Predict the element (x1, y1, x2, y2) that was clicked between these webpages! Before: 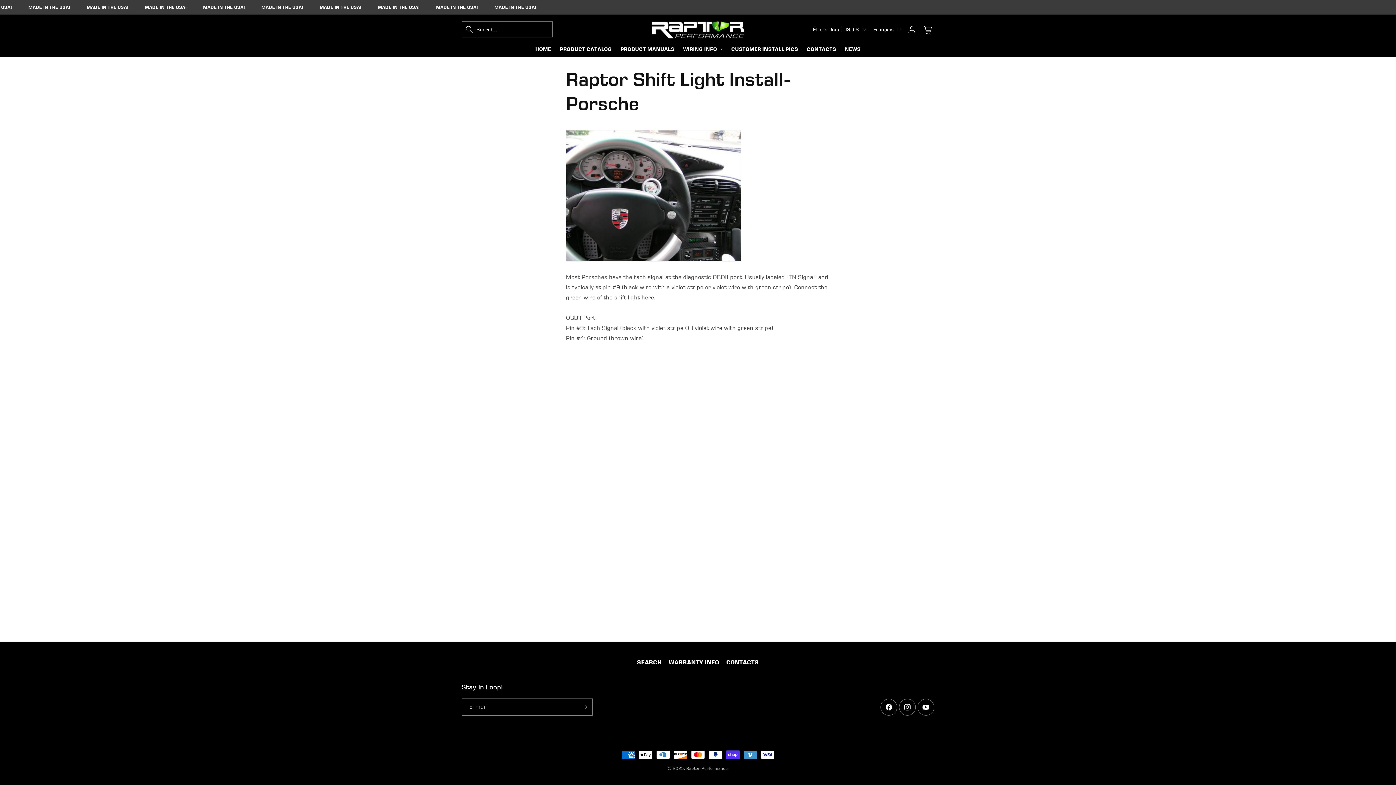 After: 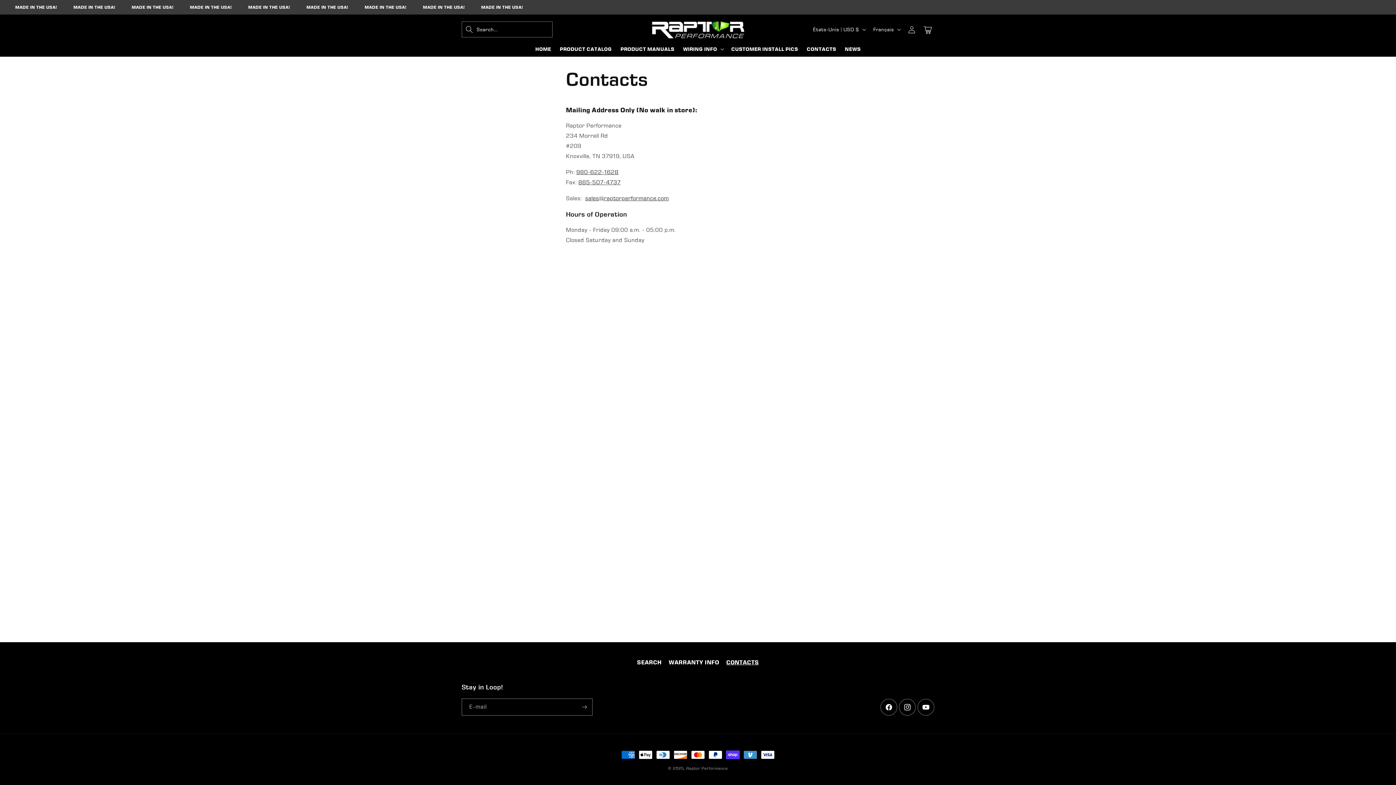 Action: bbox: (726, 655, 759, 669) label: CONTACTS